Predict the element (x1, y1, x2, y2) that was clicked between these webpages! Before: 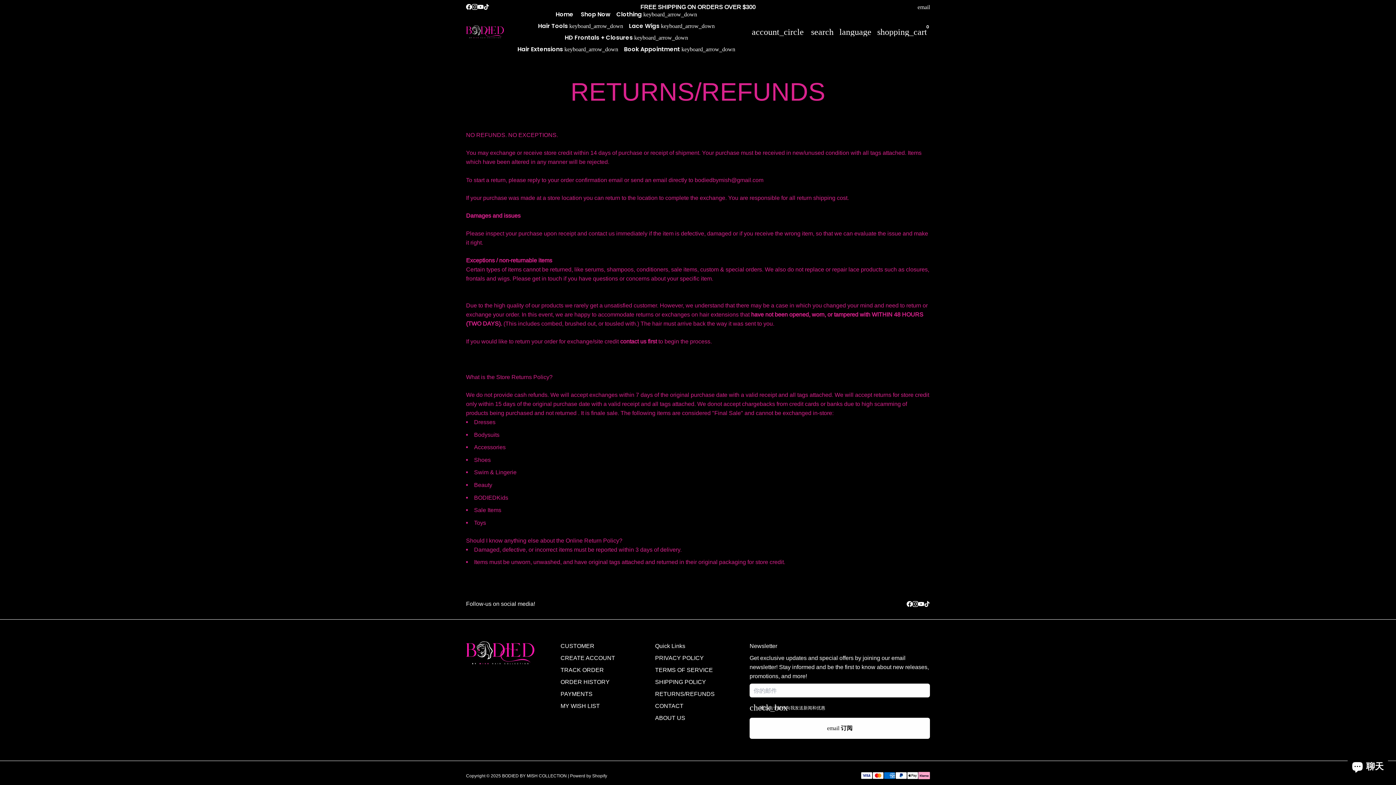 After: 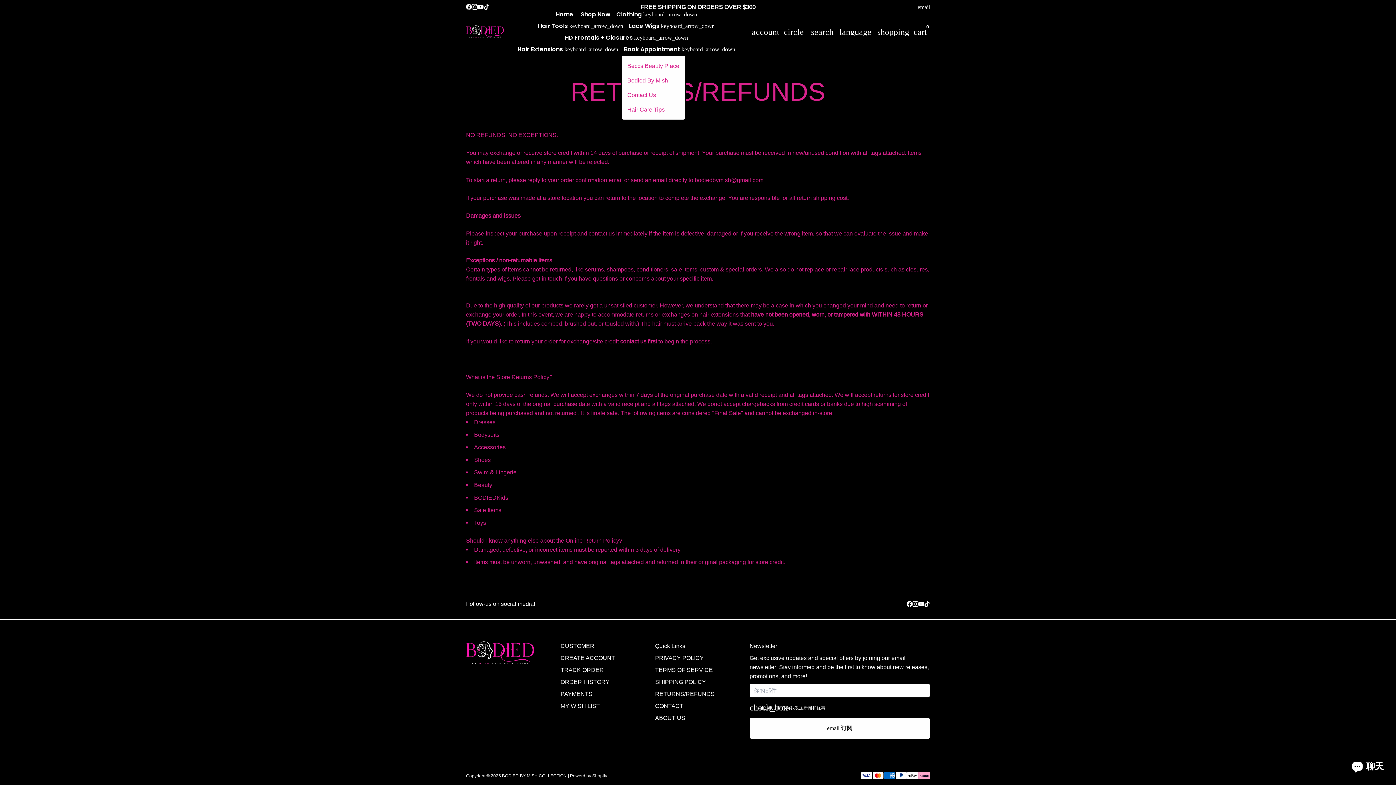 Action: bbox: (621, 43, 738, 55) label: Book Appointment keyboard_arrow_down